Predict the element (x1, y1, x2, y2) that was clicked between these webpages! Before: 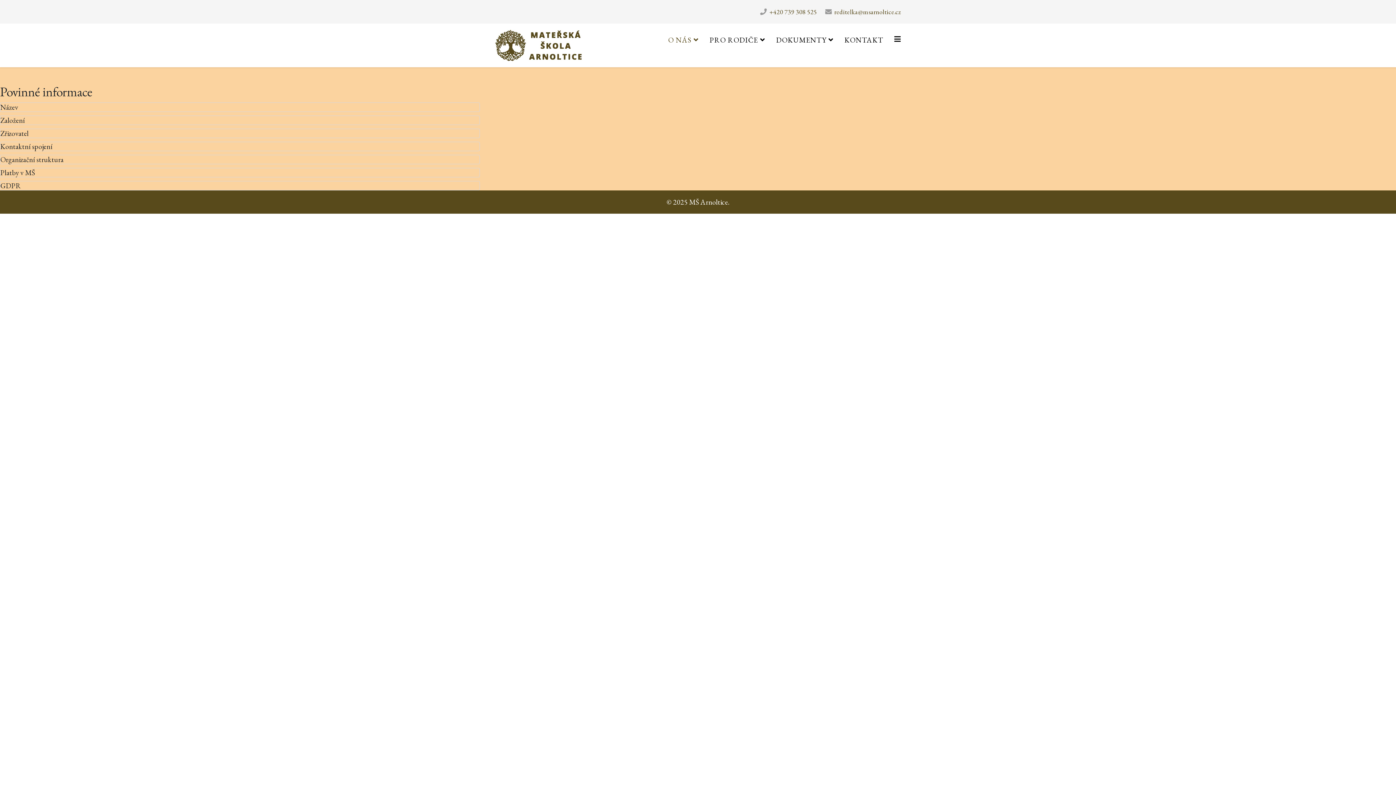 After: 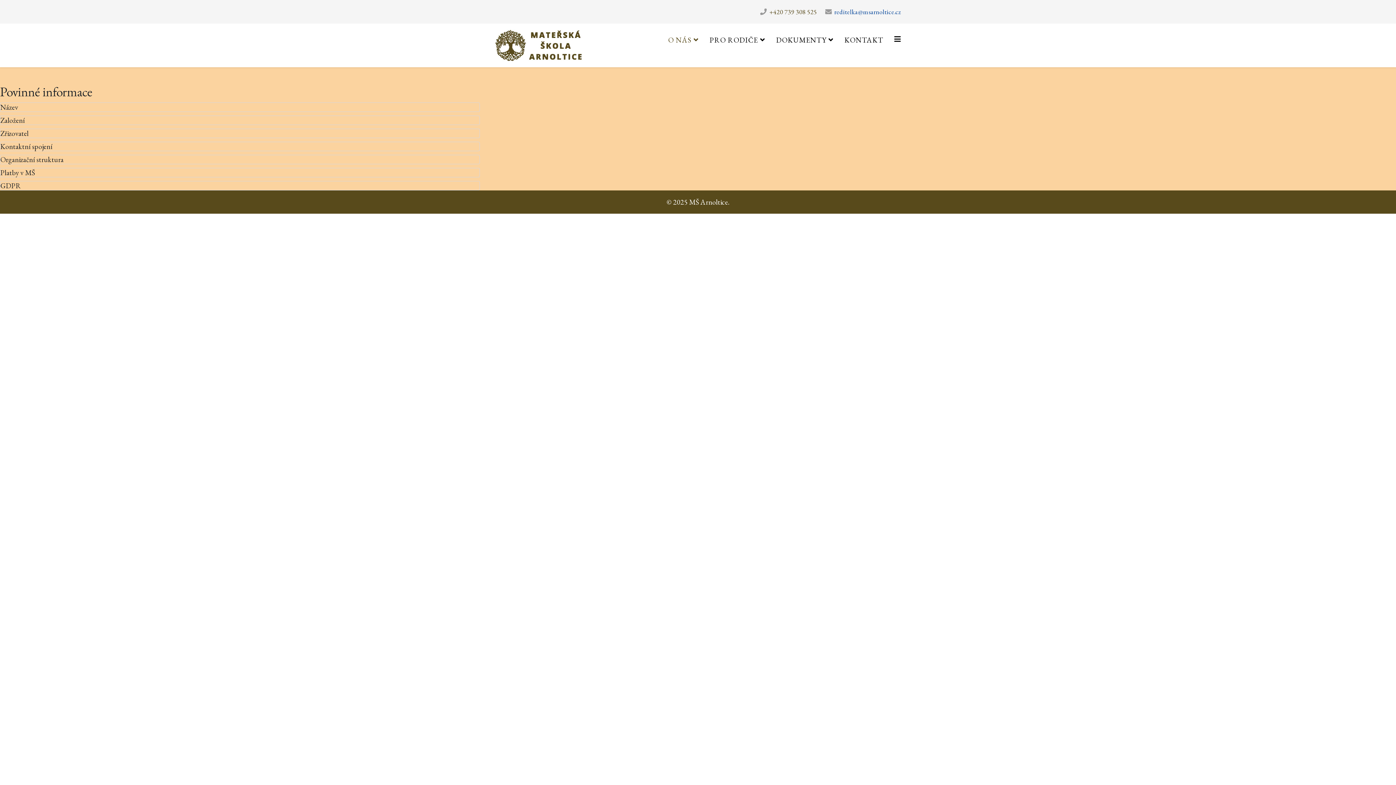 Action: label: reditelka@msarnoltice.cz bbox: (834, 7, 901, 16)